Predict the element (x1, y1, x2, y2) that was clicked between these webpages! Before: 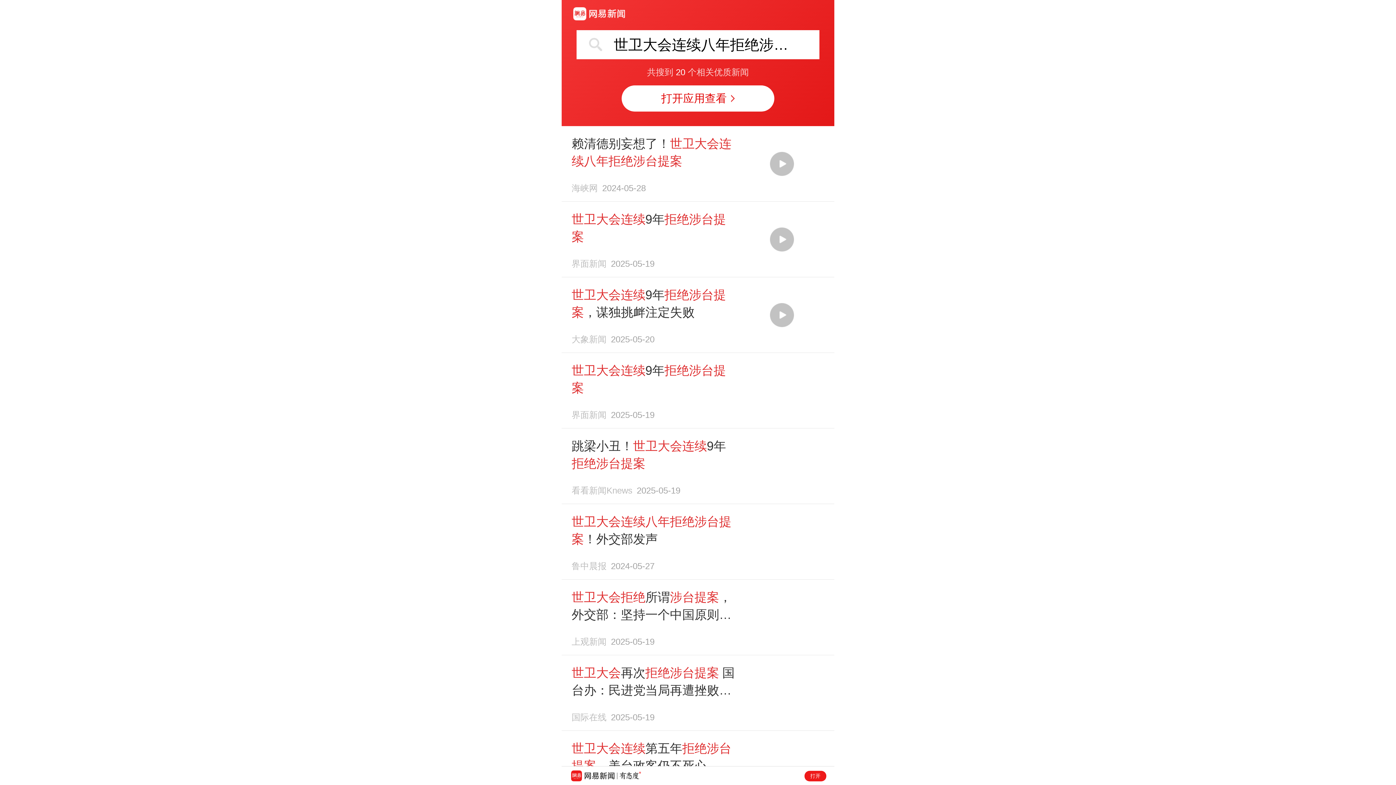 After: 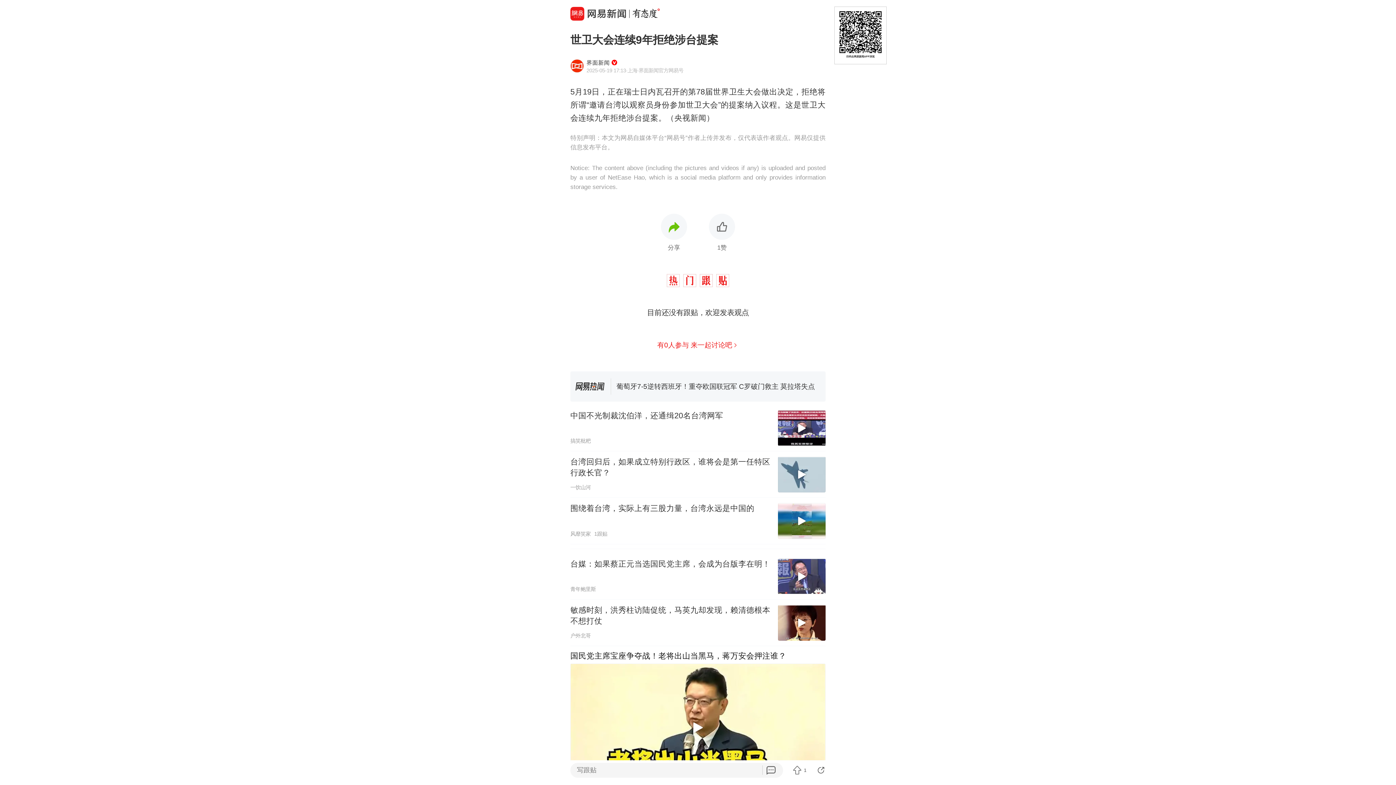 Action: label: 世卫大会连续9年拒绝涉台提案
界面新闻2025-05-19 bbox: (569, 361, 826, 419)